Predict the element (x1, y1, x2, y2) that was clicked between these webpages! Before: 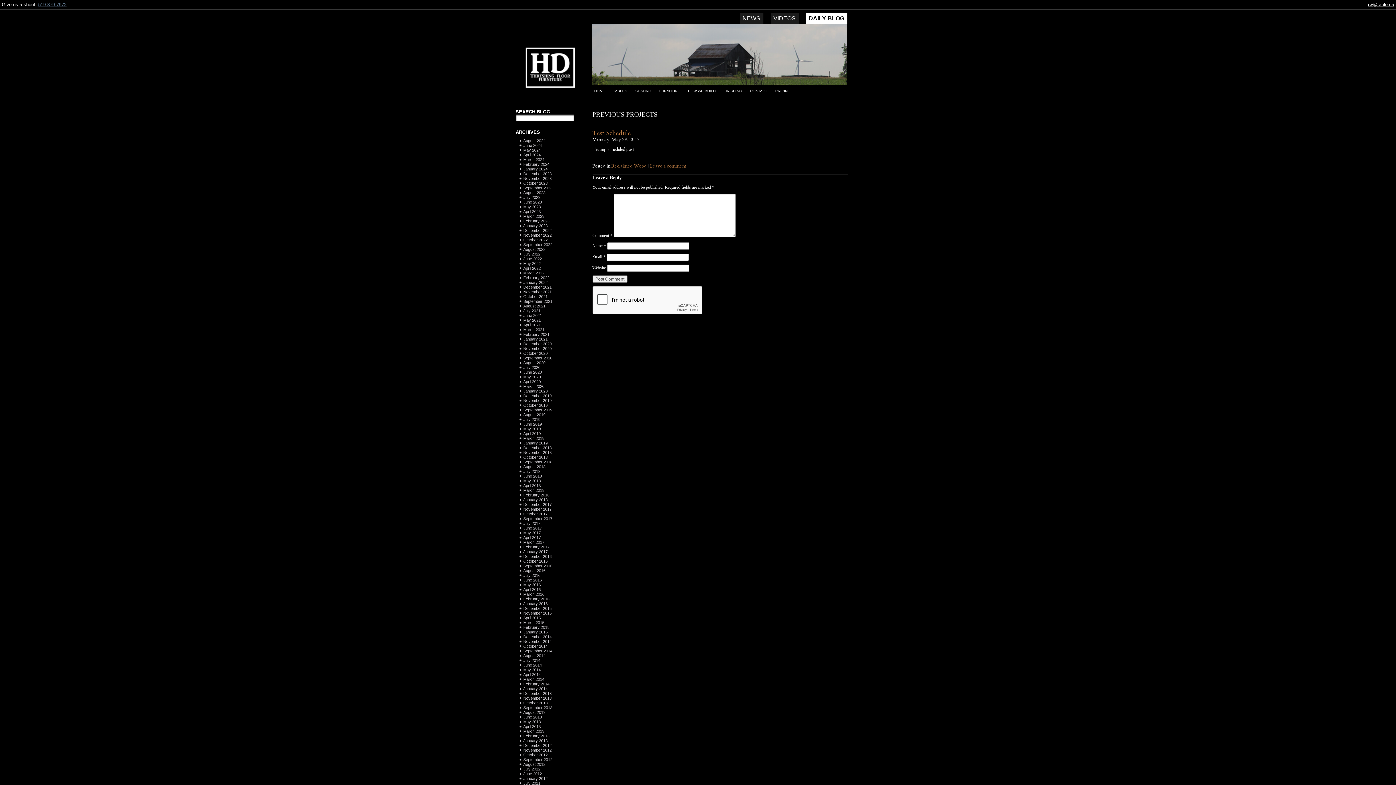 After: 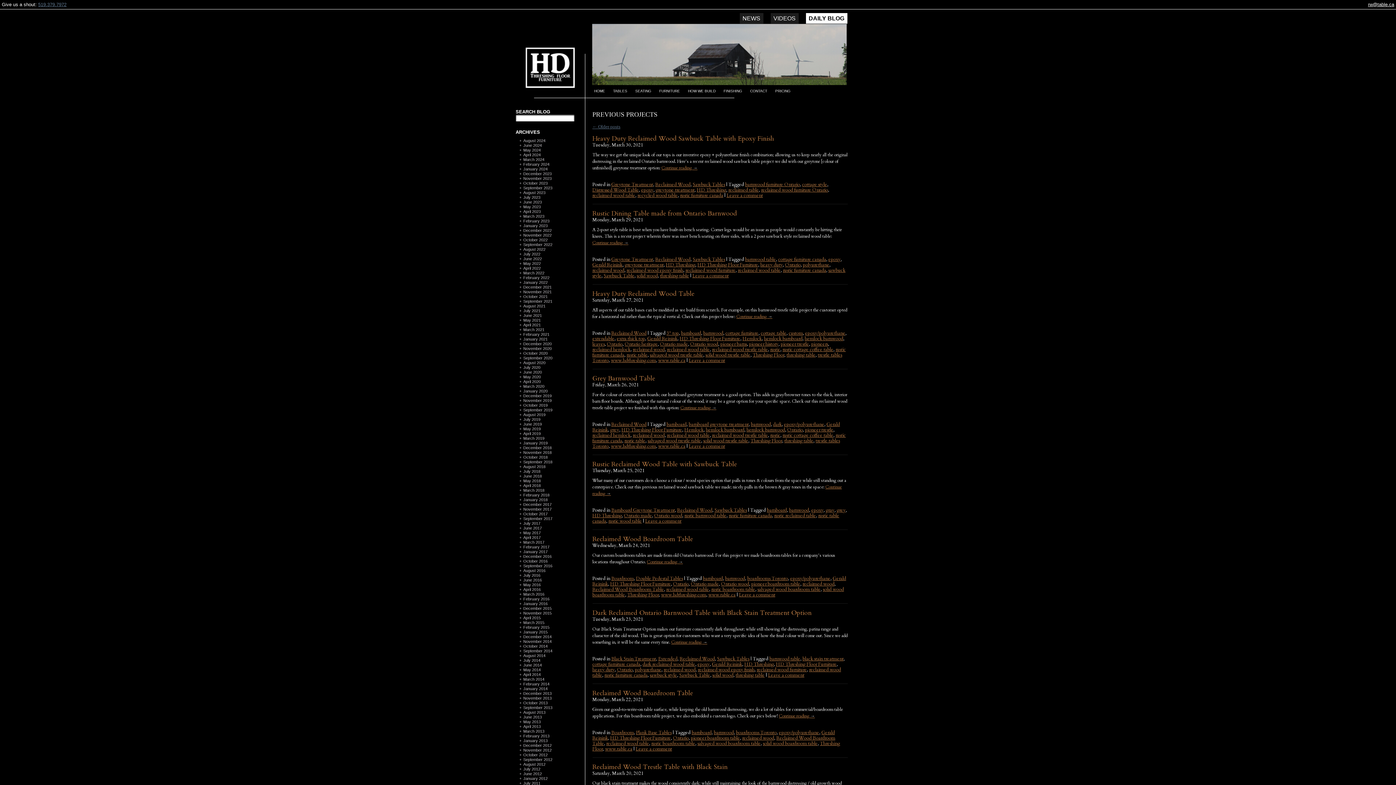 Action: label: March 2021 bbox: (523, 327, 544, 332)